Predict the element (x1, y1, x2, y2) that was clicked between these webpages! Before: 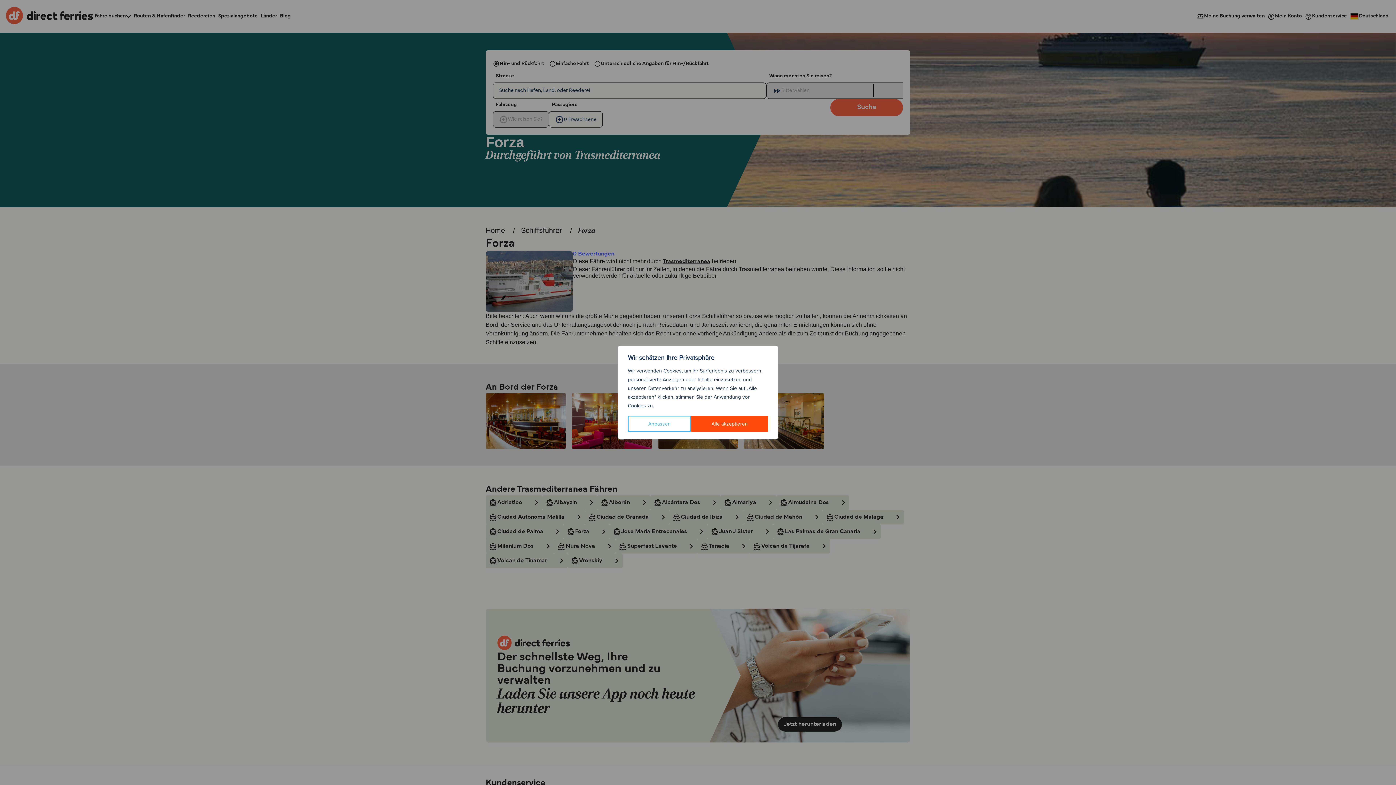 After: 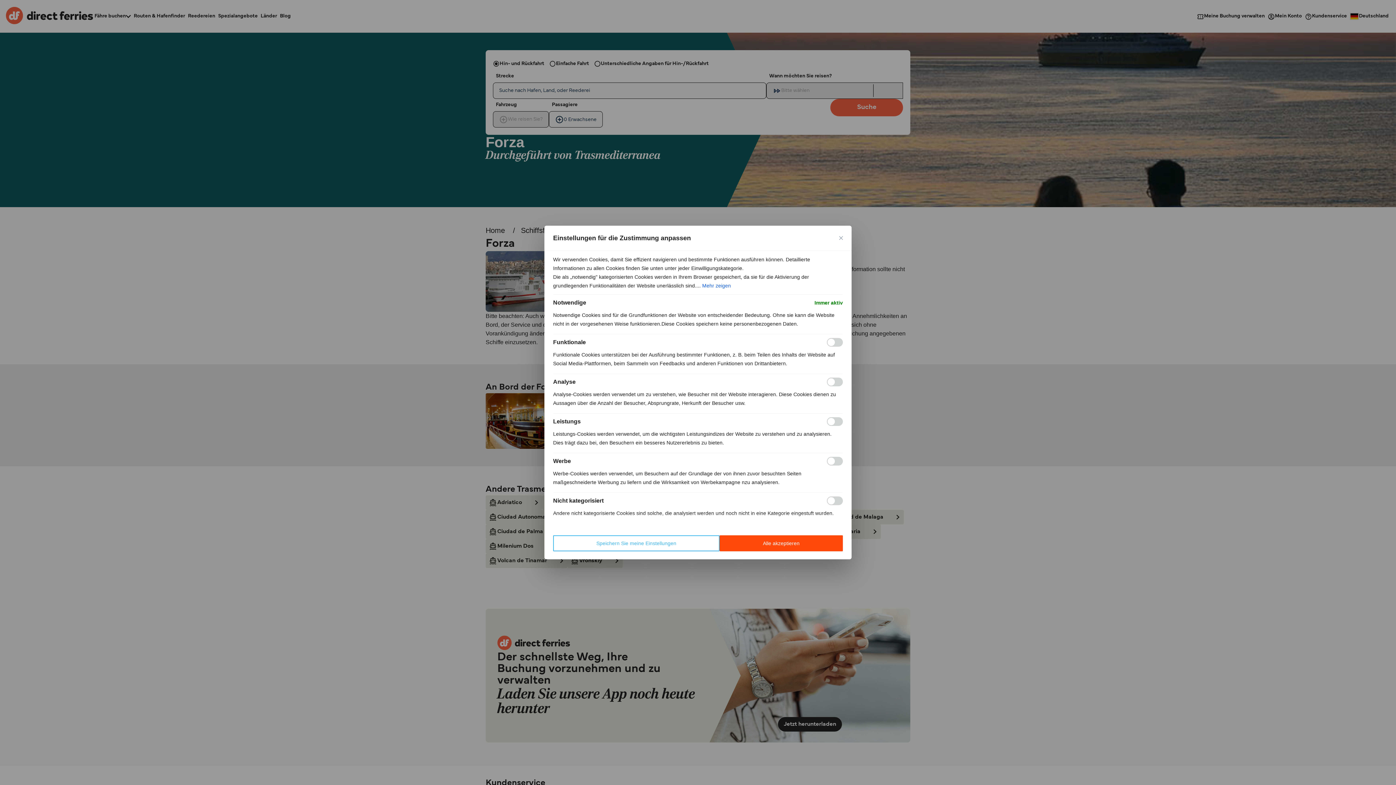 Action: bbox: (628, 416, 691, 432) label: Anpassen